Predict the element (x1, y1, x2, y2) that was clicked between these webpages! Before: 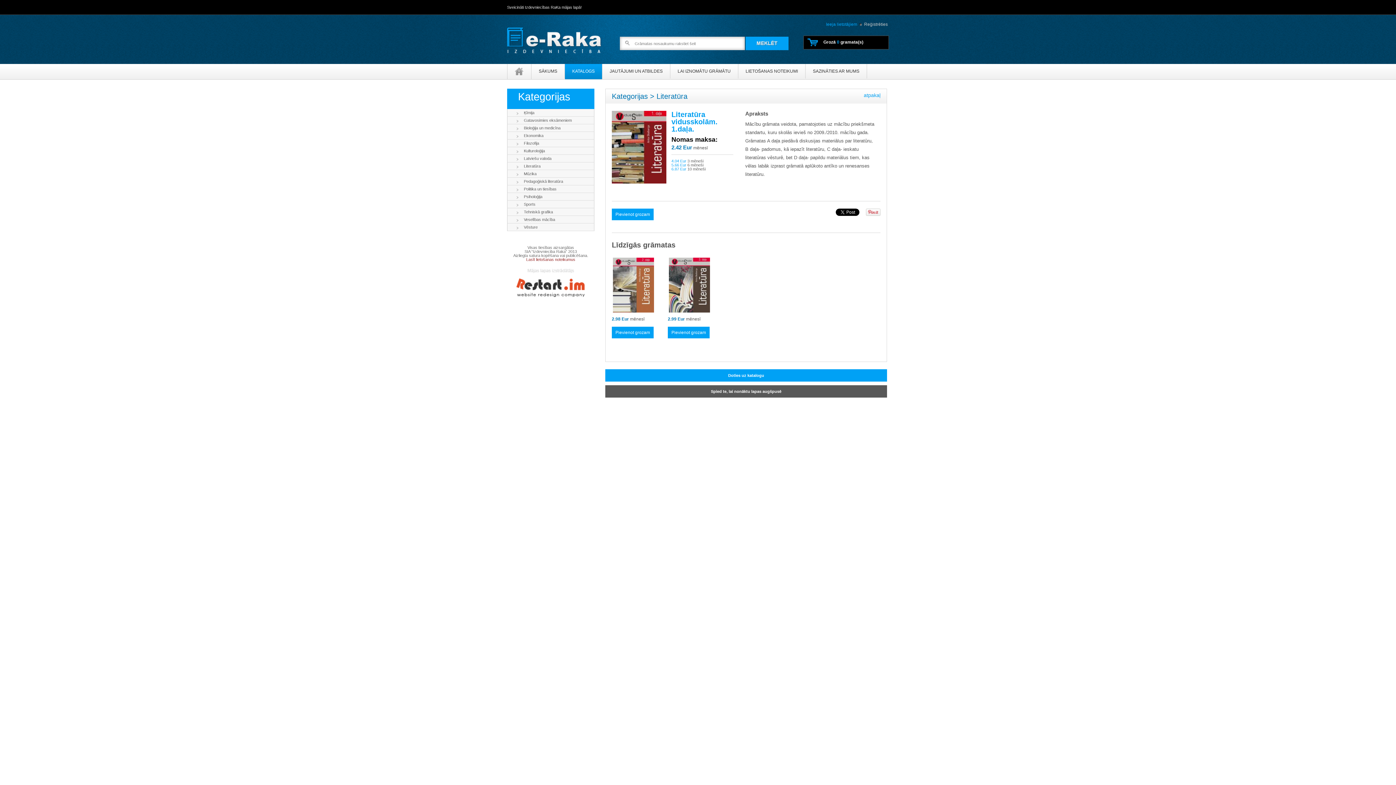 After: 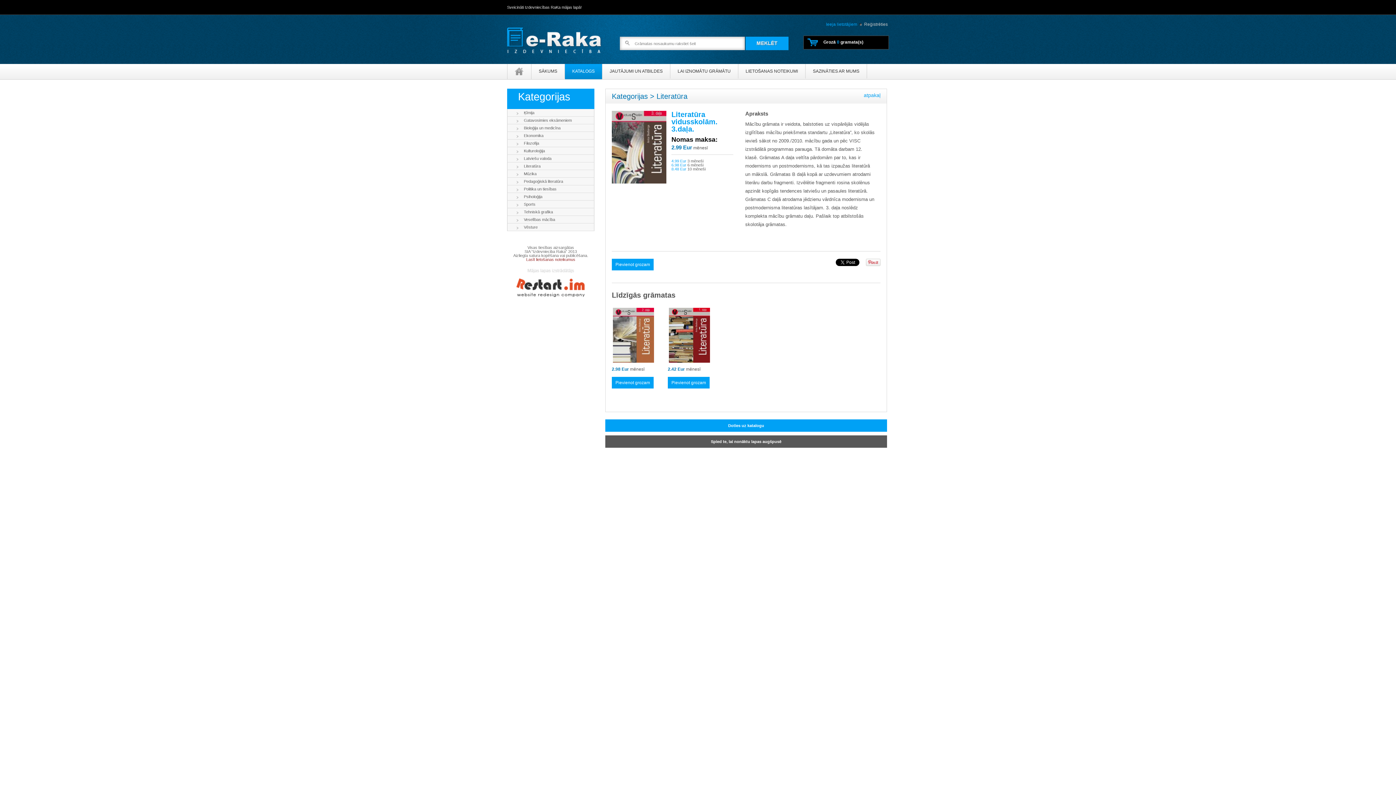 Action: bbox: (668, 257, 710, 313)